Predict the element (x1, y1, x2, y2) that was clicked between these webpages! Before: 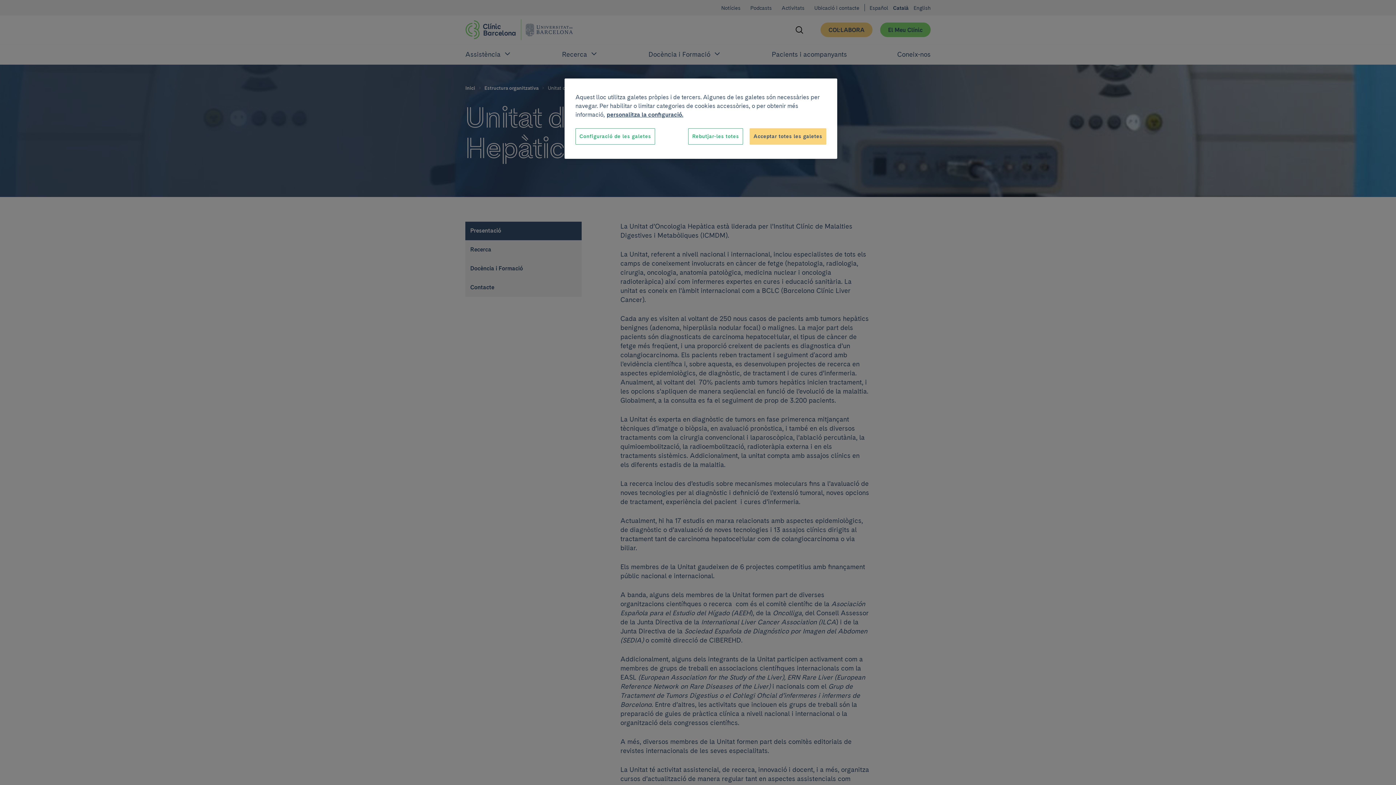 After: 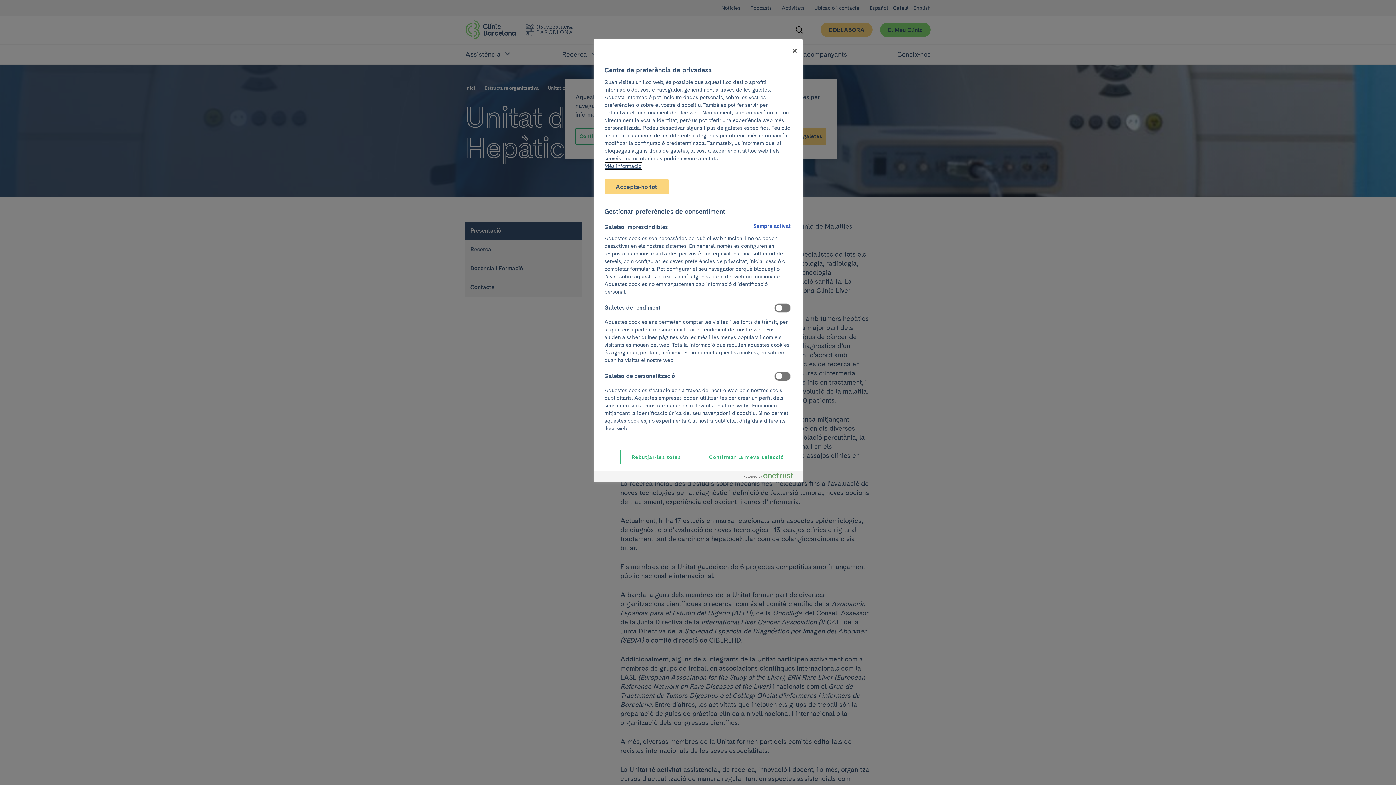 Action: label: Configuració de les galetes bbox: (575, 128, 655, 144)